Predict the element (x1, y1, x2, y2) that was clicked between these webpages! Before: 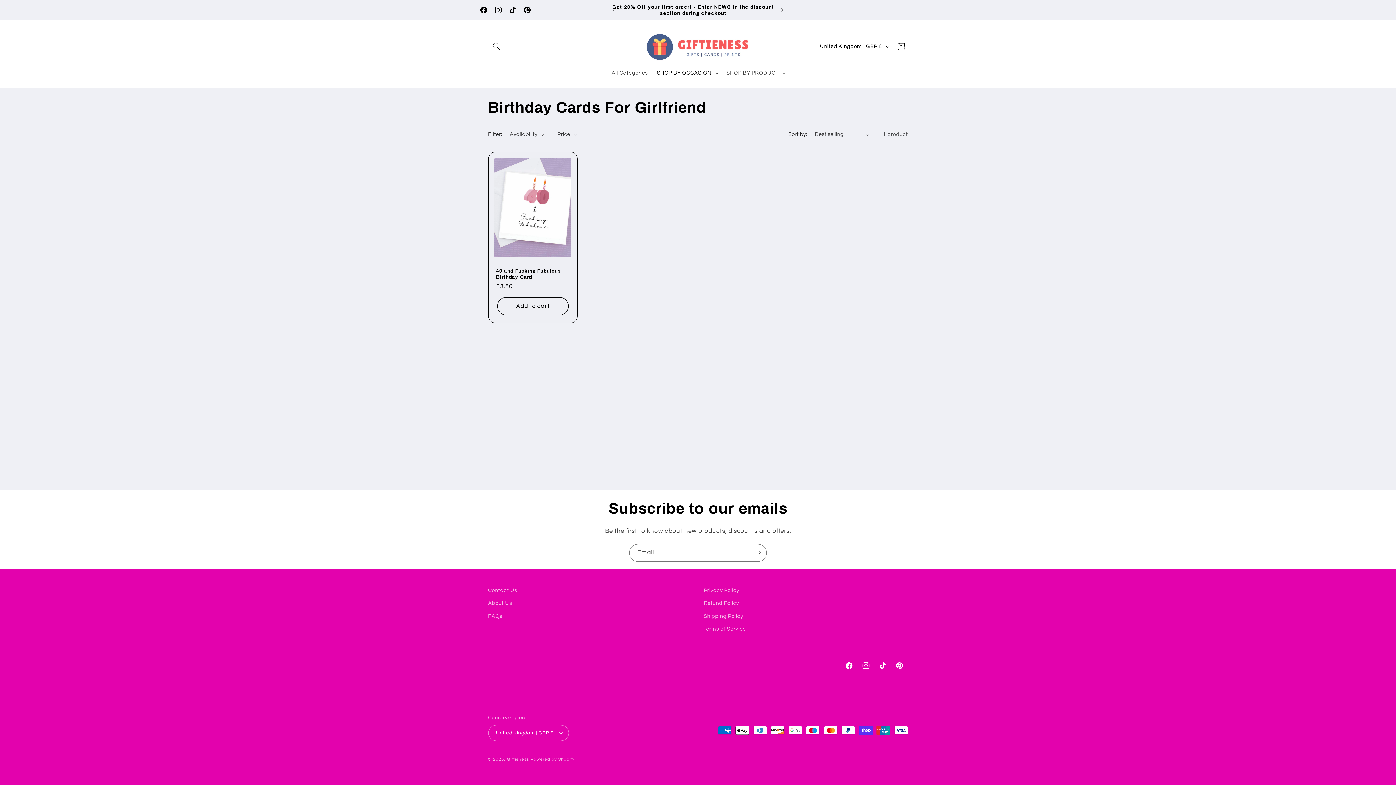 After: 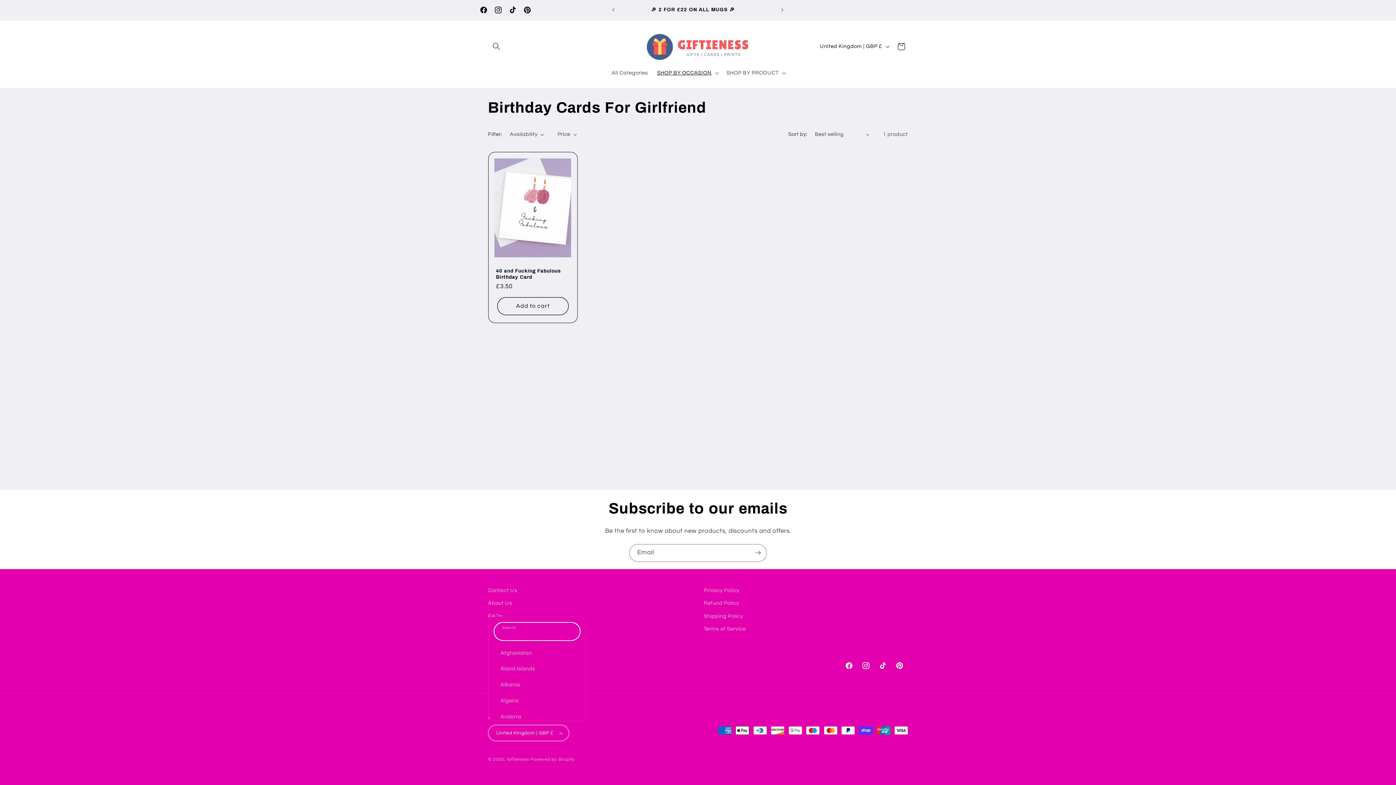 Action: bbox: (488, 725, 569, 741) label: United Kingdom | GBP £